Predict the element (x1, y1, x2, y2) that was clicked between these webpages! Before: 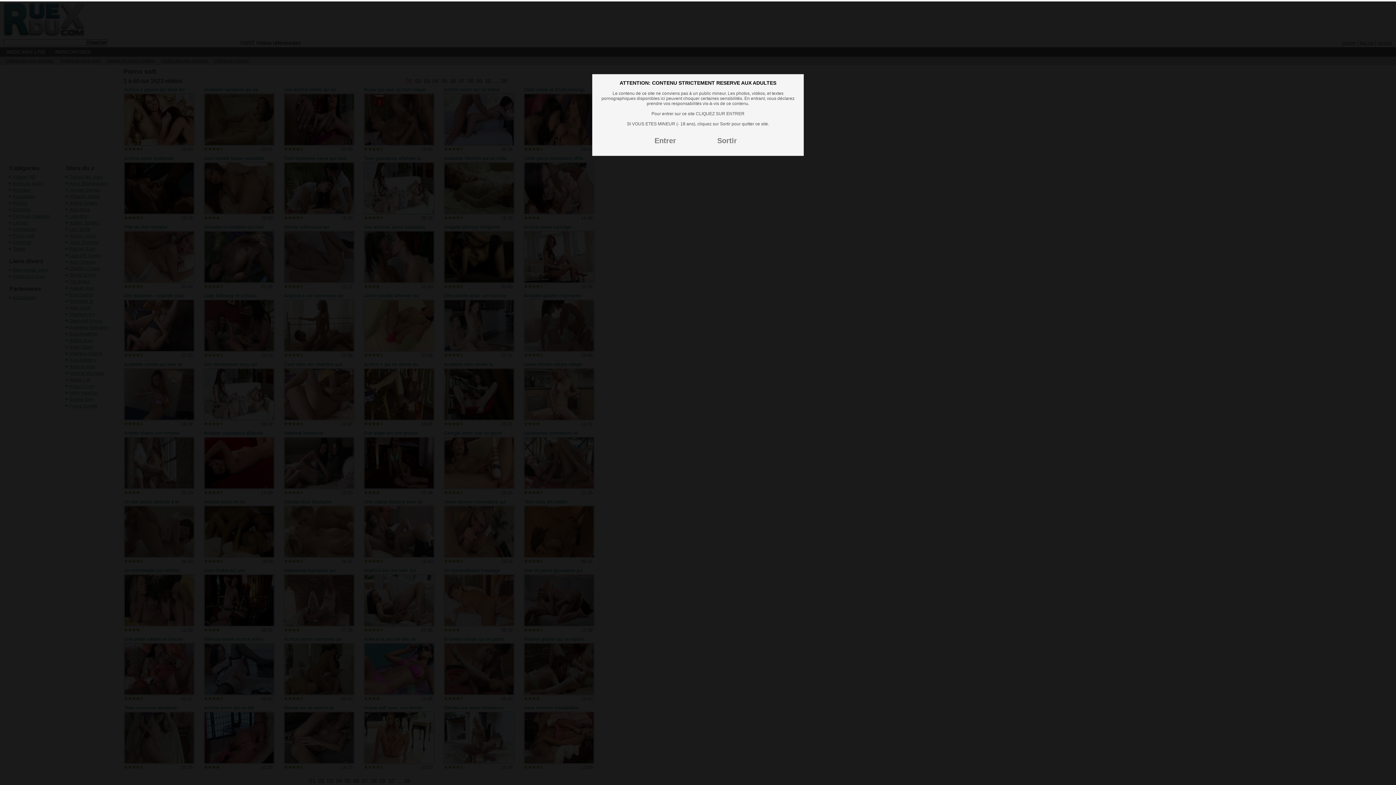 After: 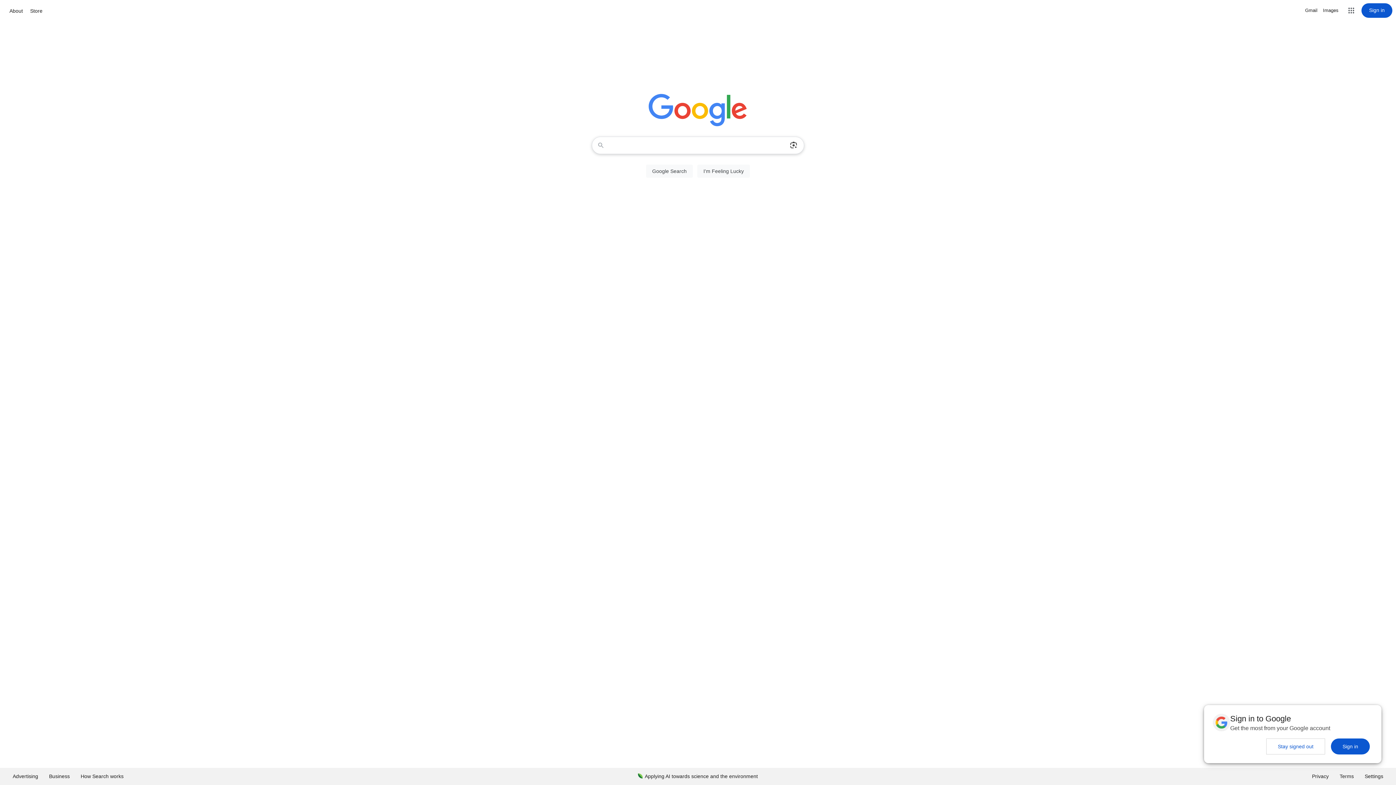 Action: label: Sortir bbox: (717, 136, 737, 144)